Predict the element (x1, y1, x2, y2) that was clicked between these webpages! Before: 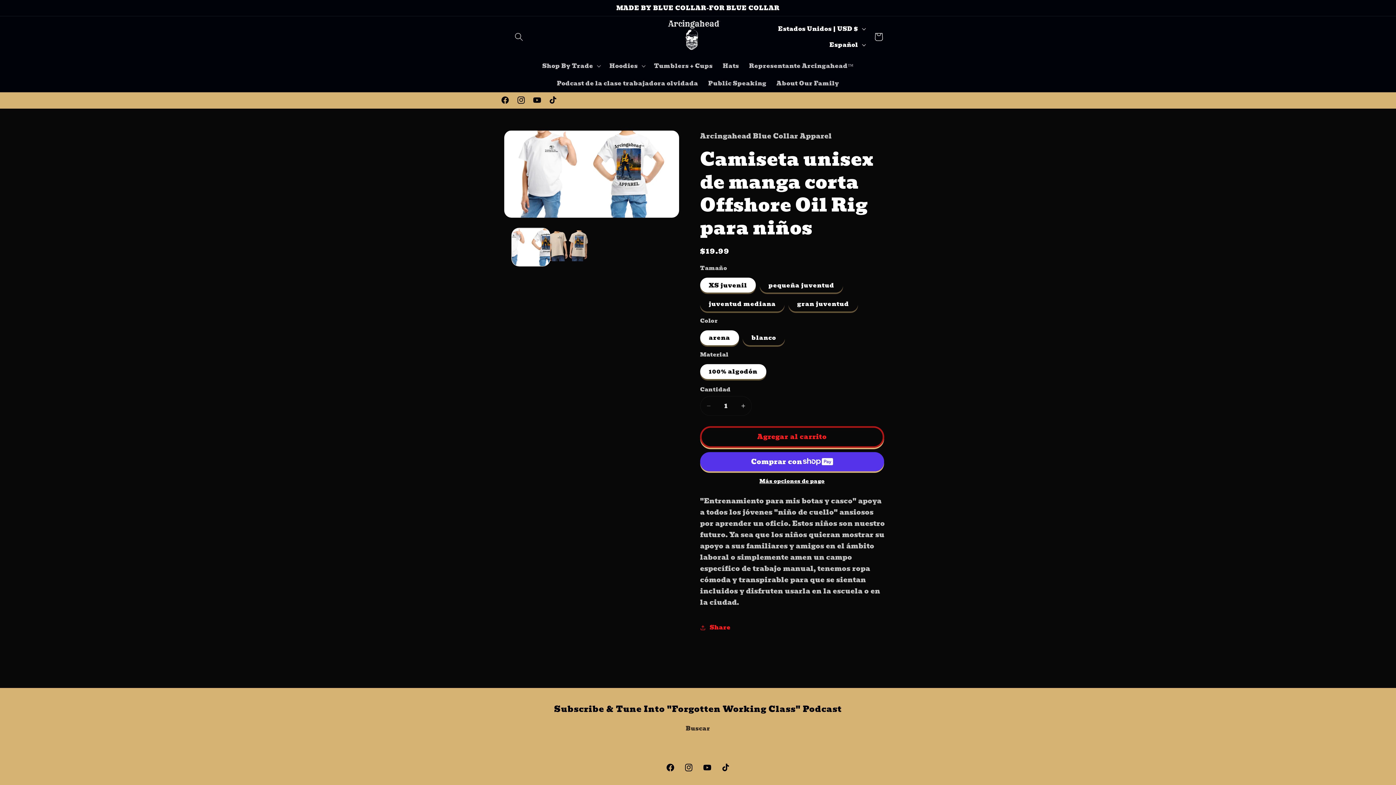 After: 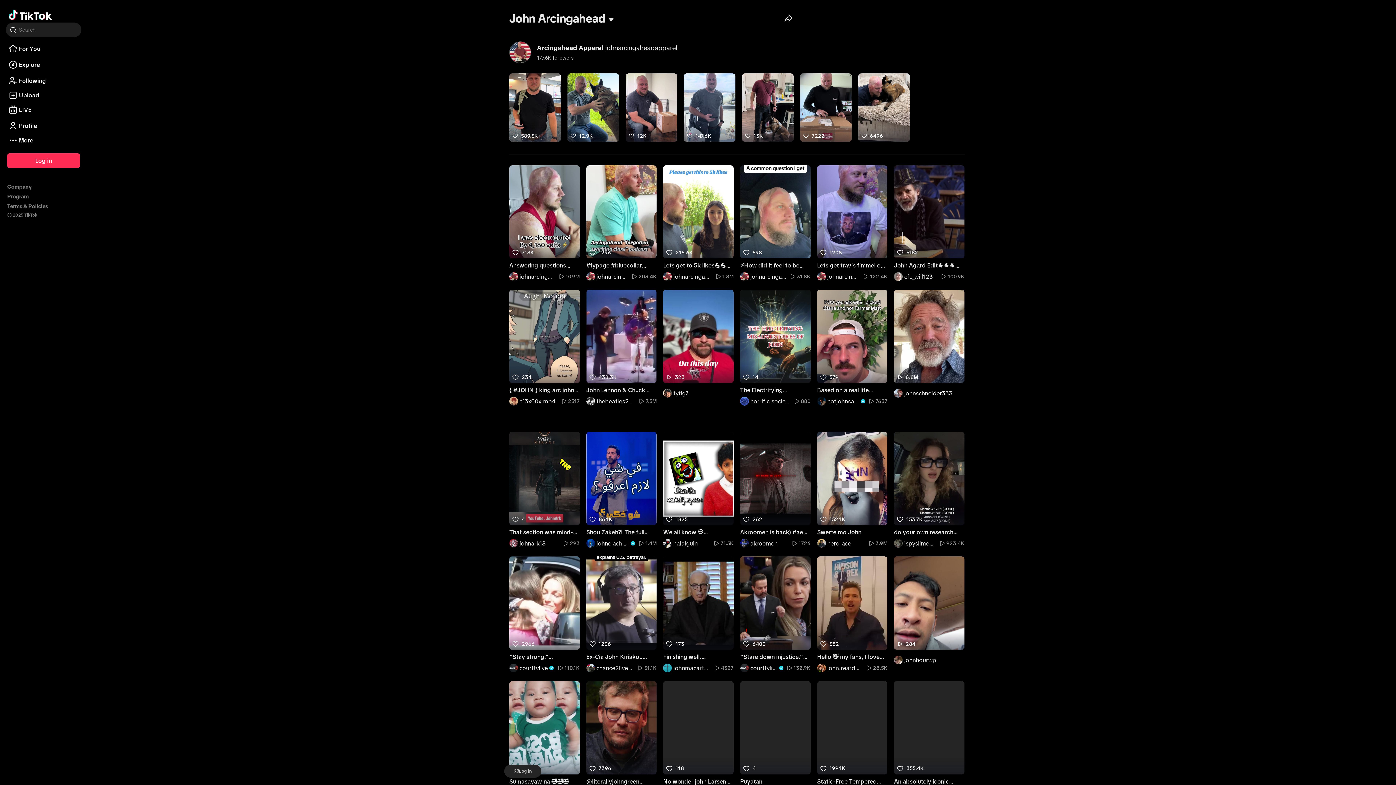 Action: bbox: (716, 758, 734, 777) label: TikTok